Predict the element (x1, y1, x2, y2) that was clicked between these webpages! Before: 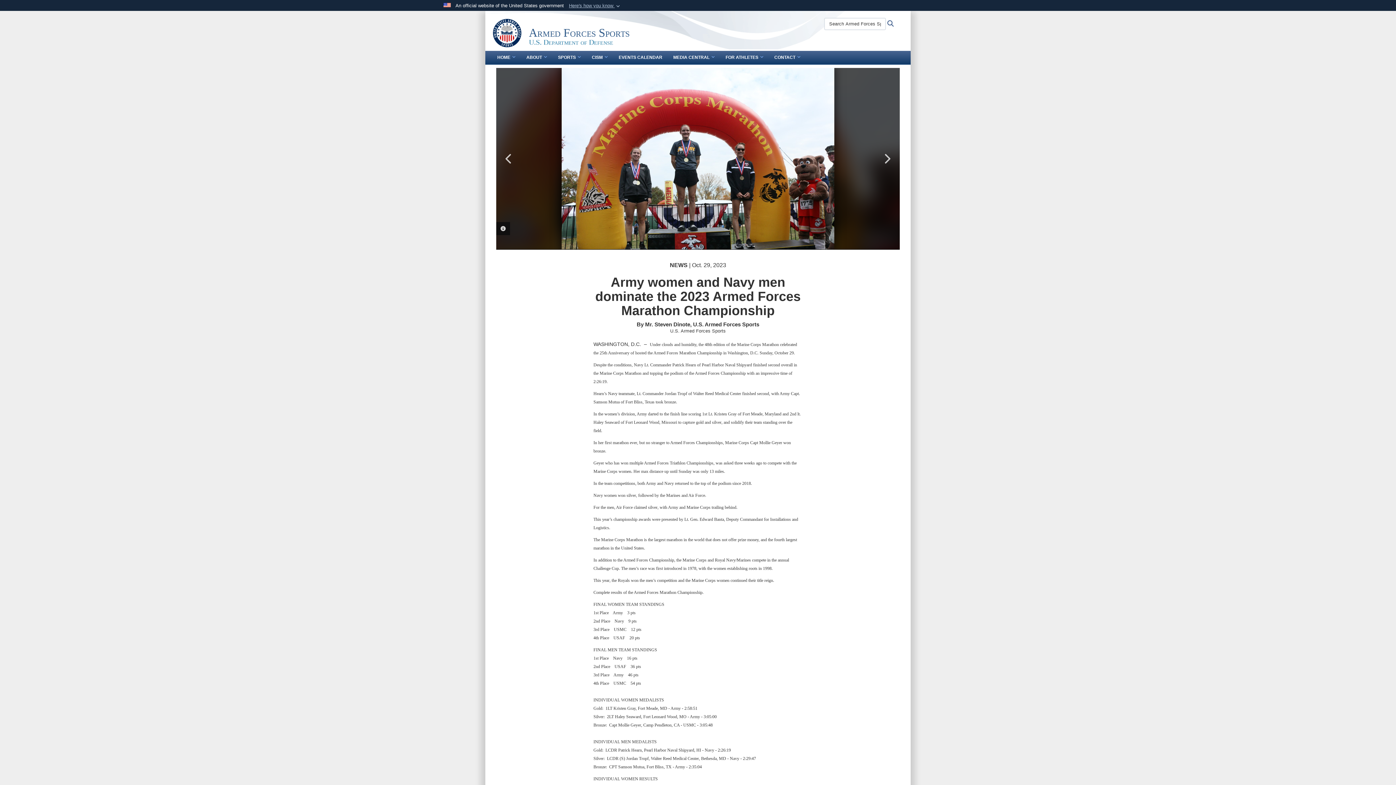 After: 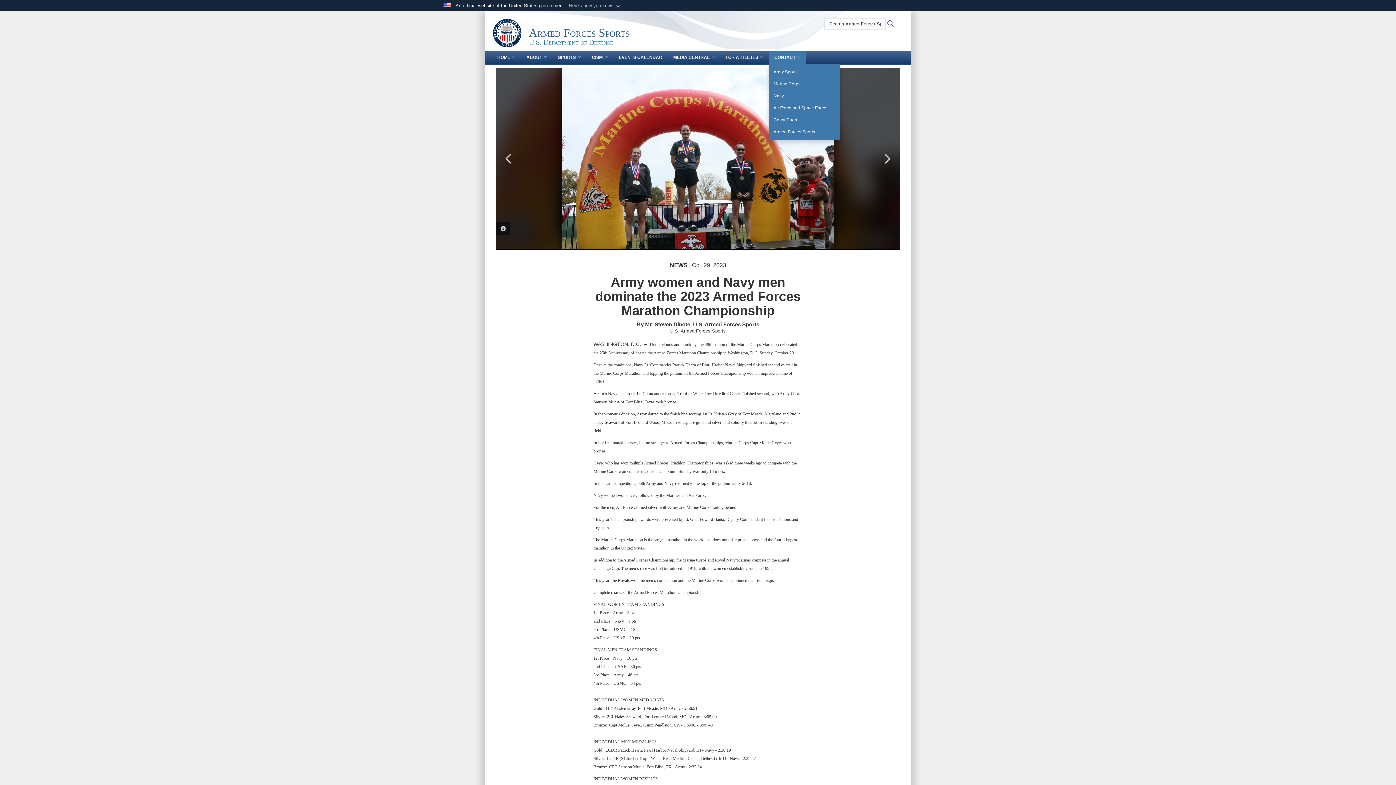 Action: label: CONTACT bbox: (769, 50, 806, 64)